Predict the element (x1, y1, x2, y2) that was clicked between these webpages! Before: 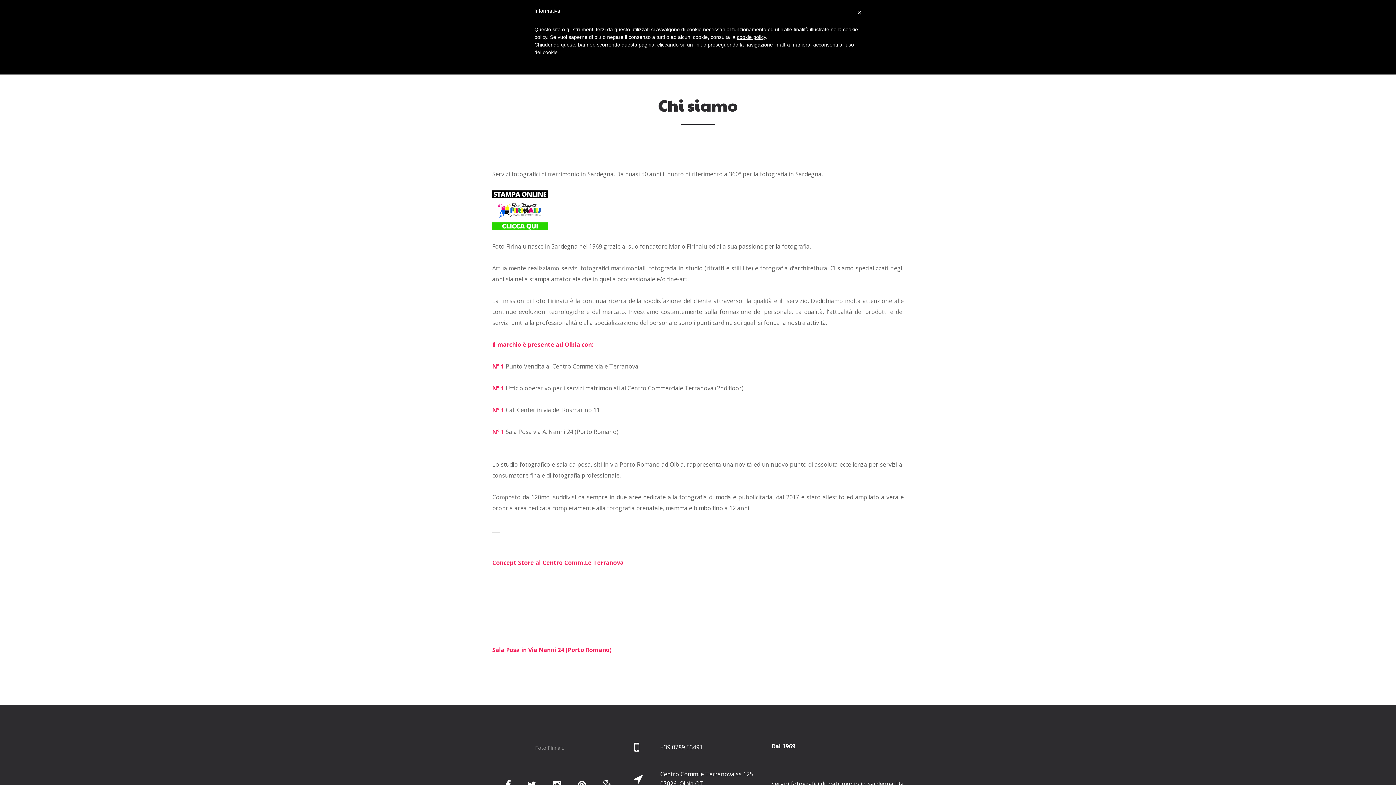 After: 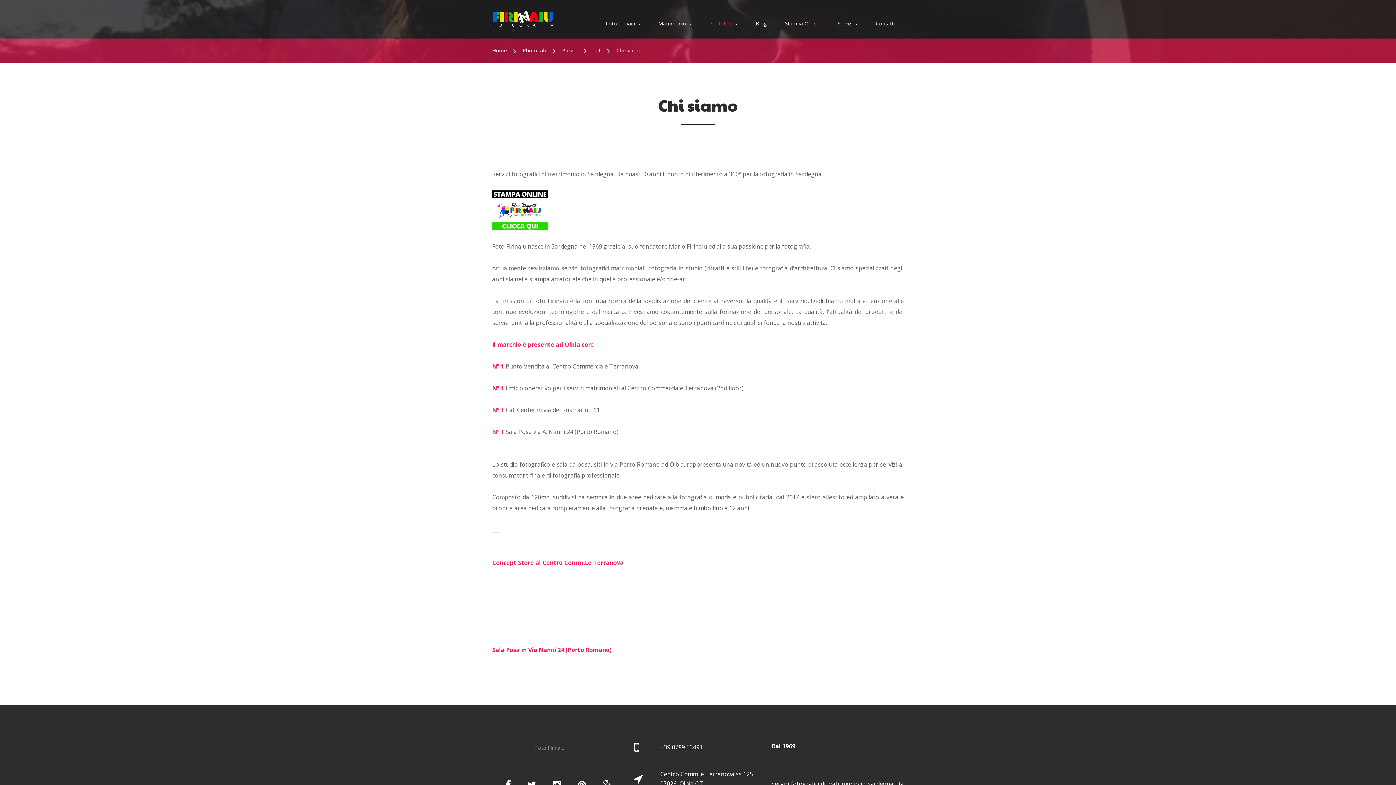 Action: bbox: (492, 205, 548, 213)